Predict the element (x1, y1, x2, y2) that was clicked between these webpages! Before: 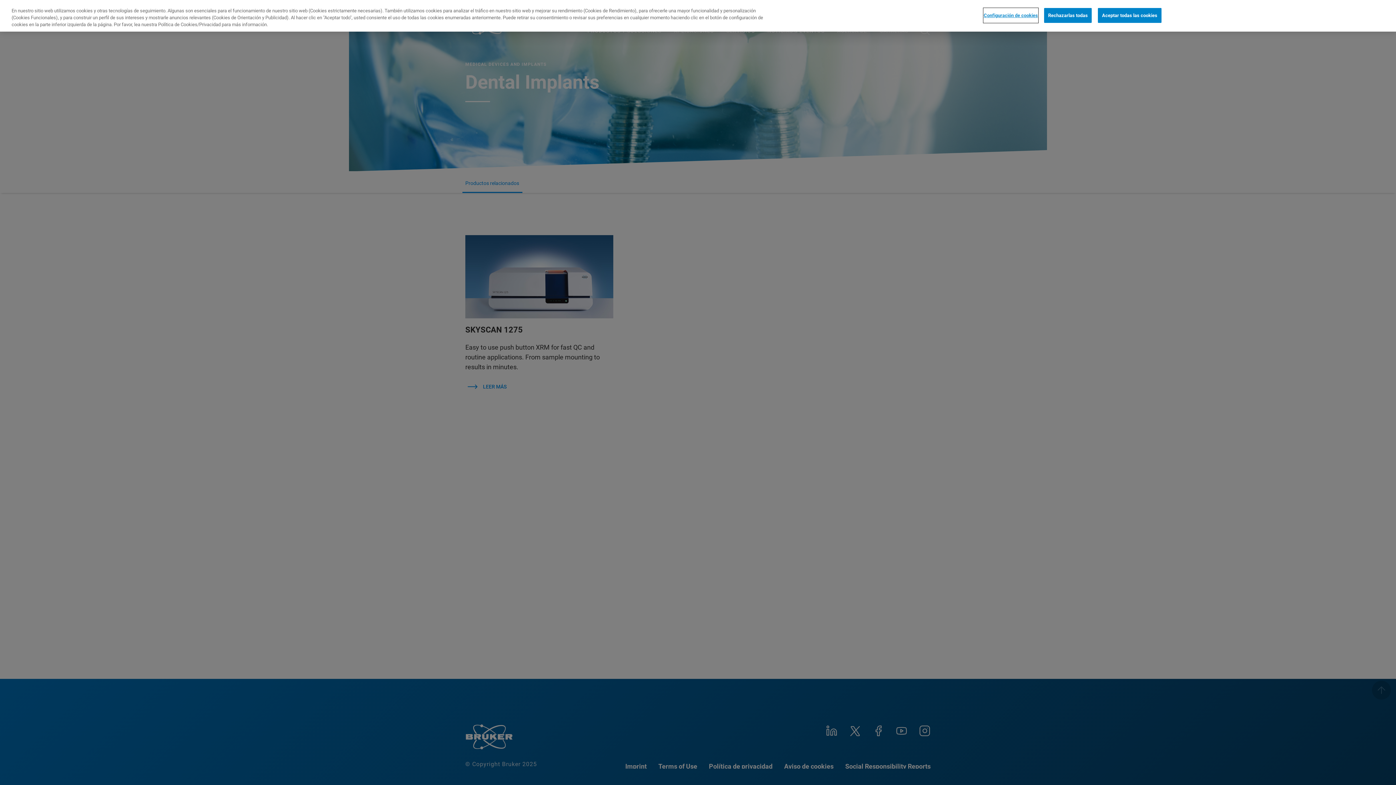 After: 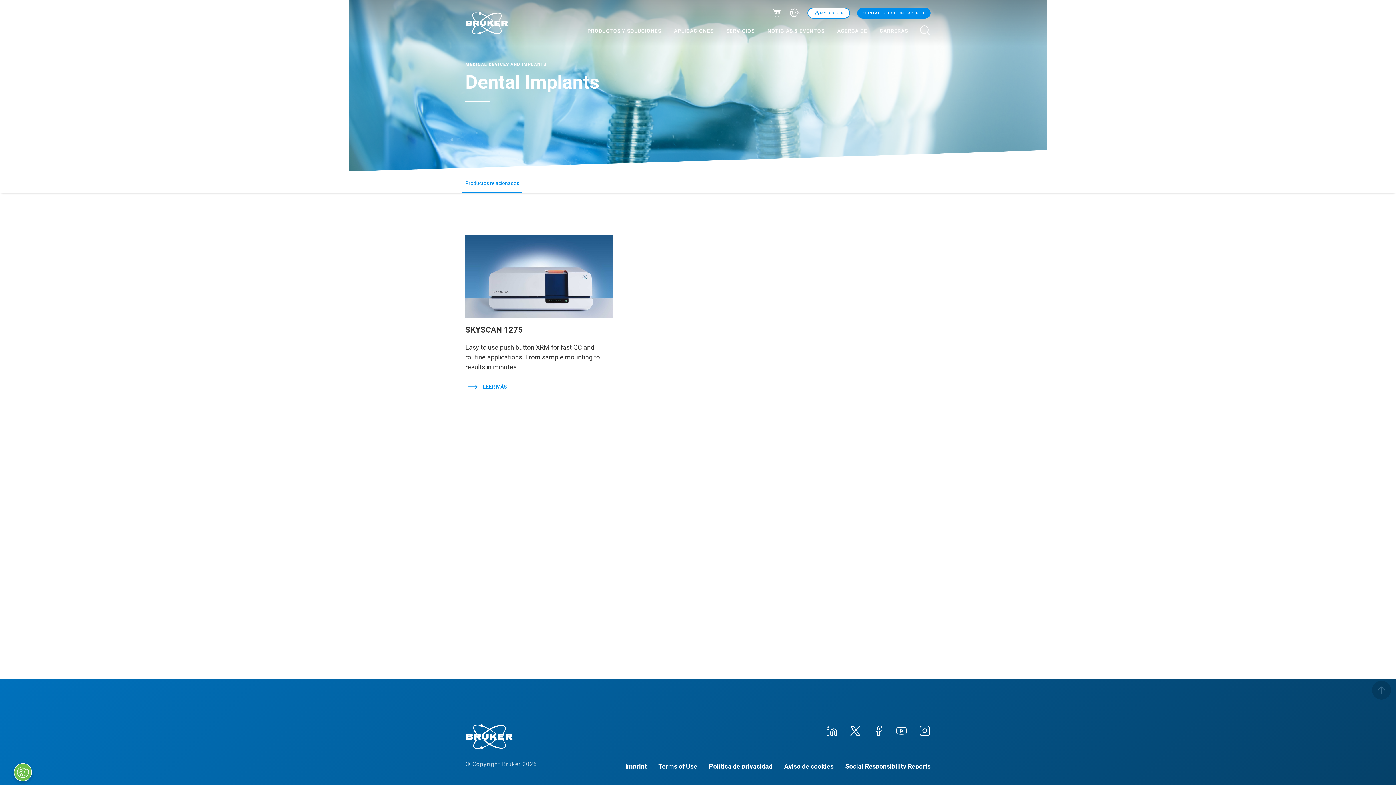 Action: bbox: (1098, 7, 1161, 22) label: Aceptar todas las cookies